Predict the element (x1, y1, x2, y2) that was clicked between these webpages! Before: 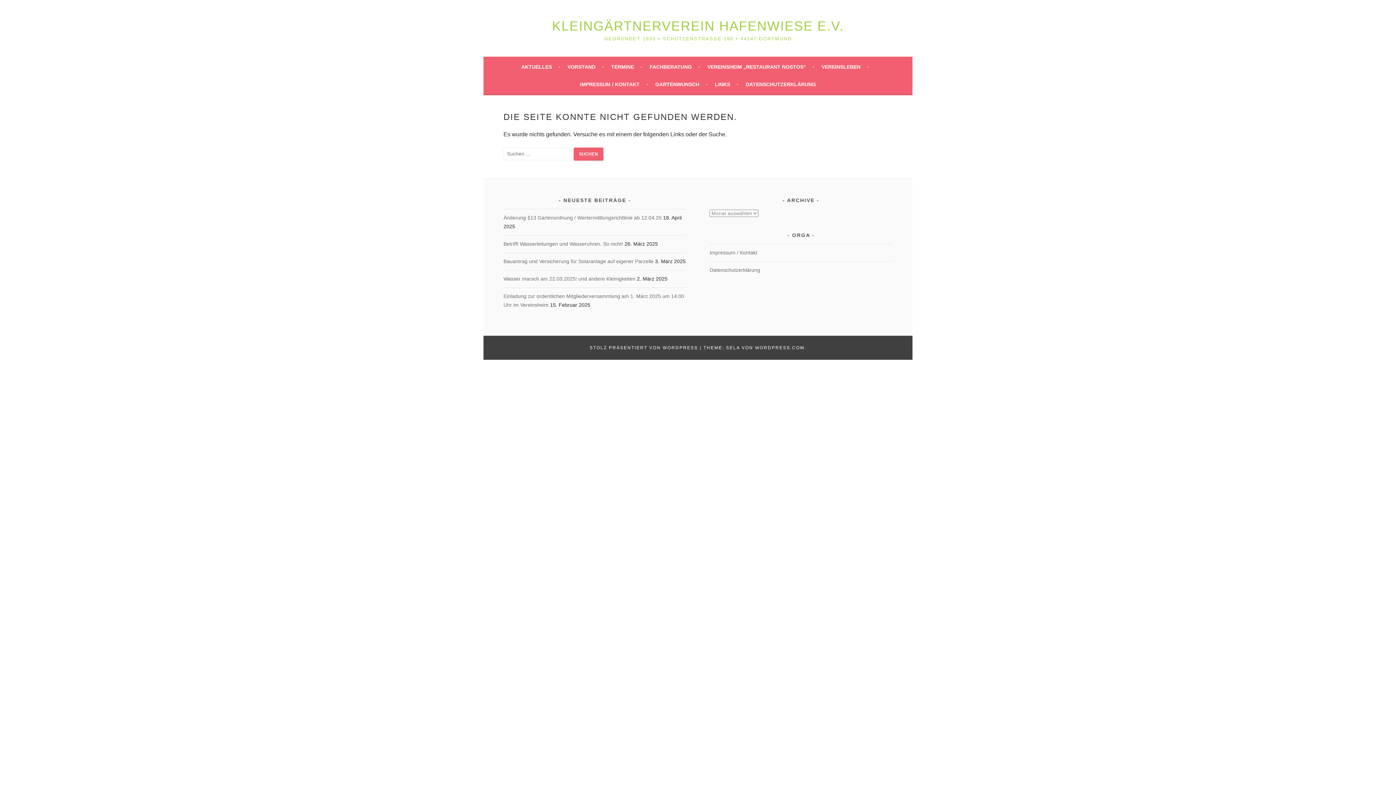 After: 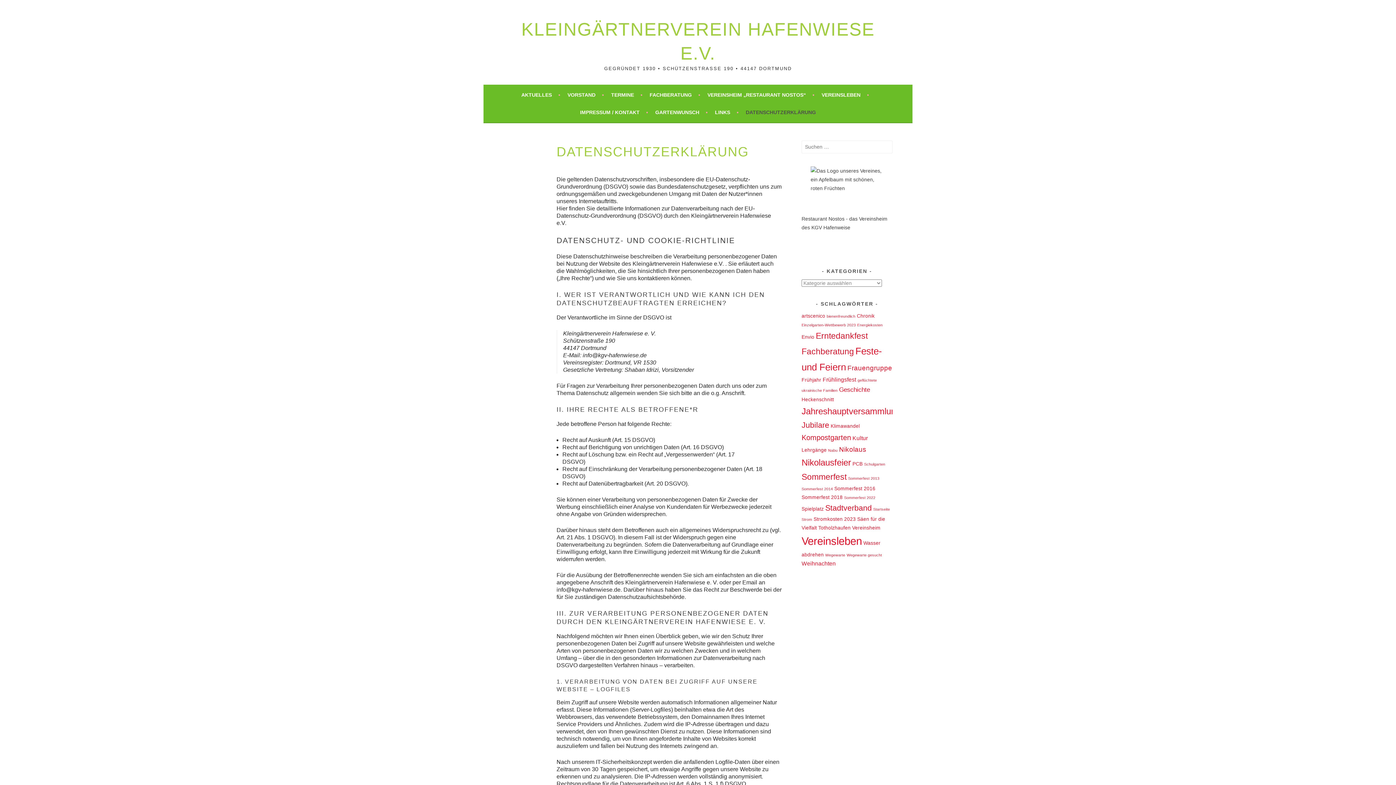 Action: bbox: (746, 80, 816, 88) label: DATENSCHUTZERKLÄRUNG